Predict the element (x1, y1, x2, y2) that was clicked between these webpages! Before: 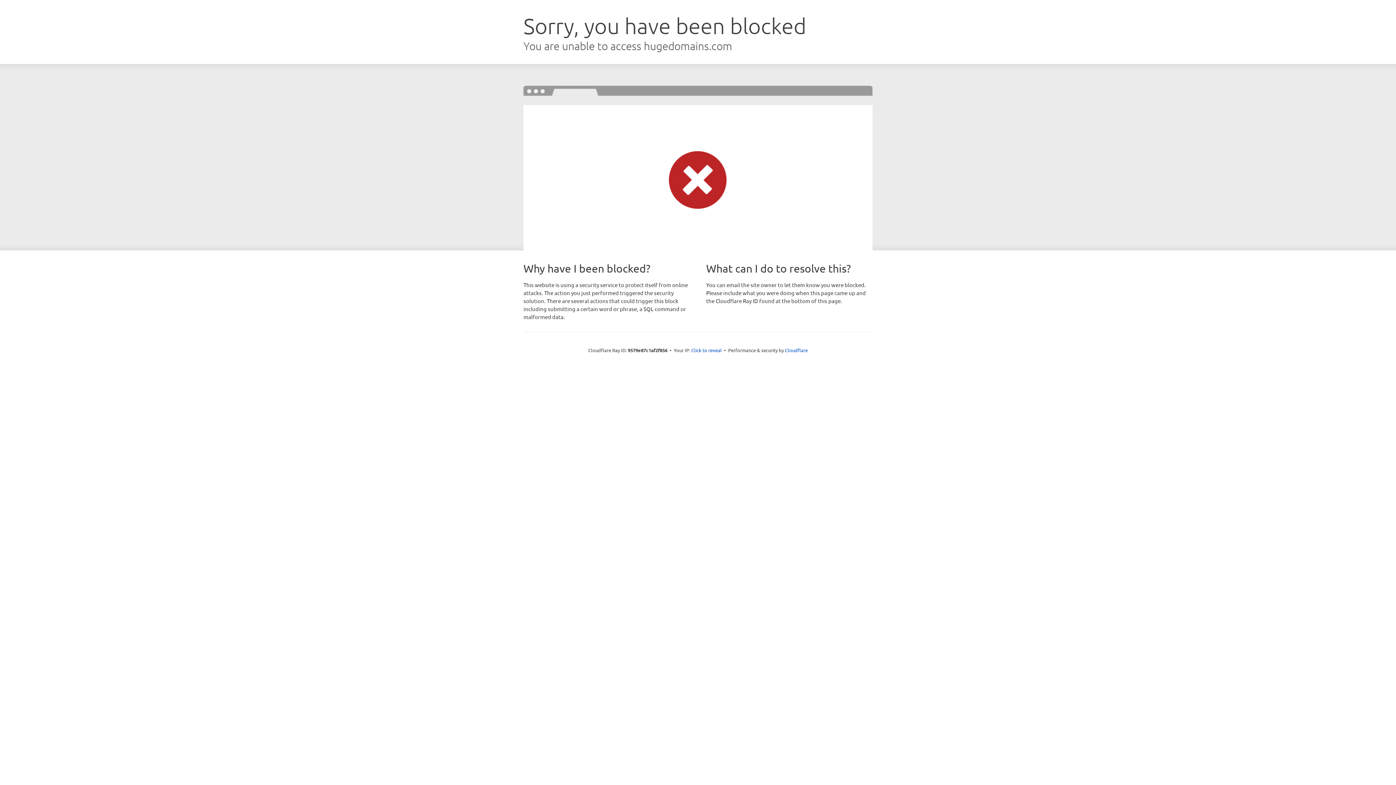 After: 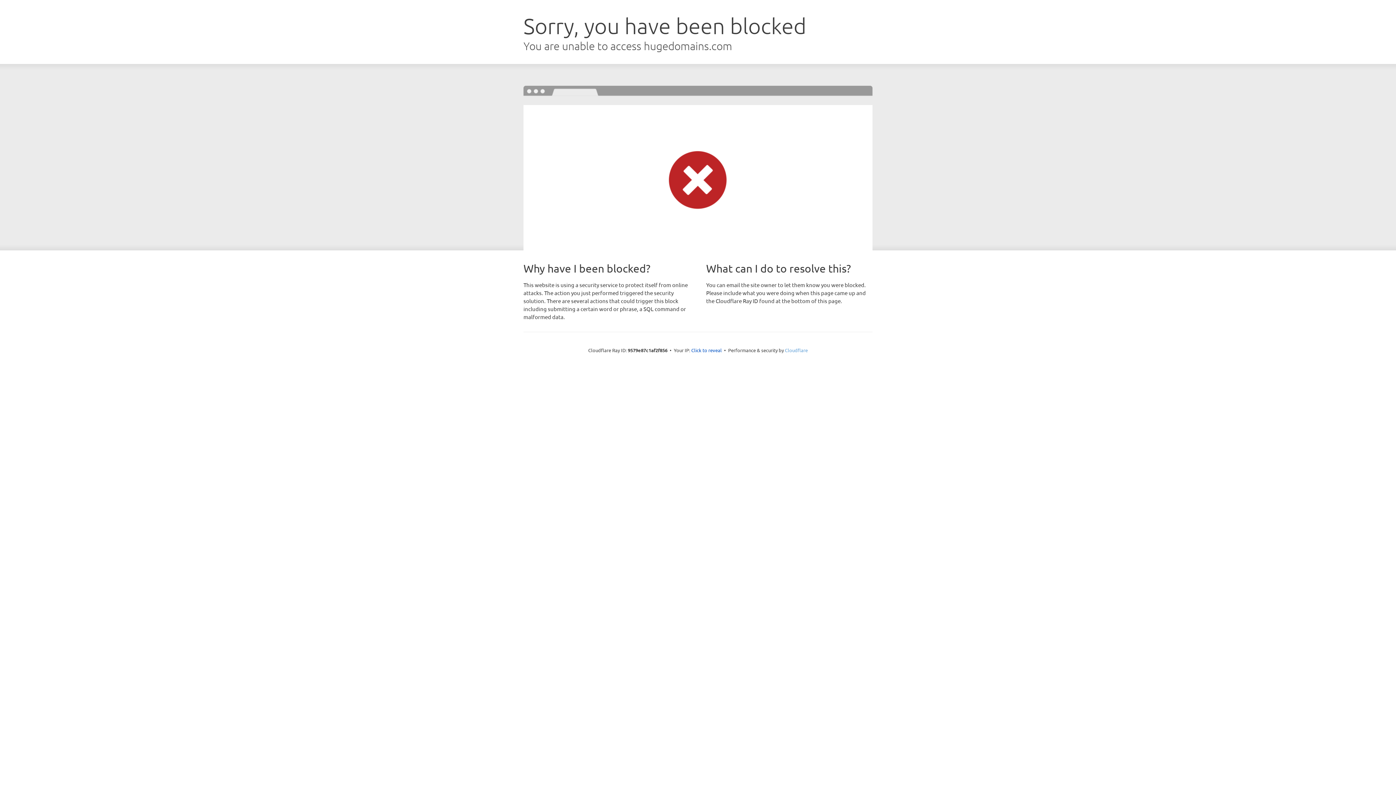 Action: bbox: (785, 347, 808, 353) label: Cloudflare